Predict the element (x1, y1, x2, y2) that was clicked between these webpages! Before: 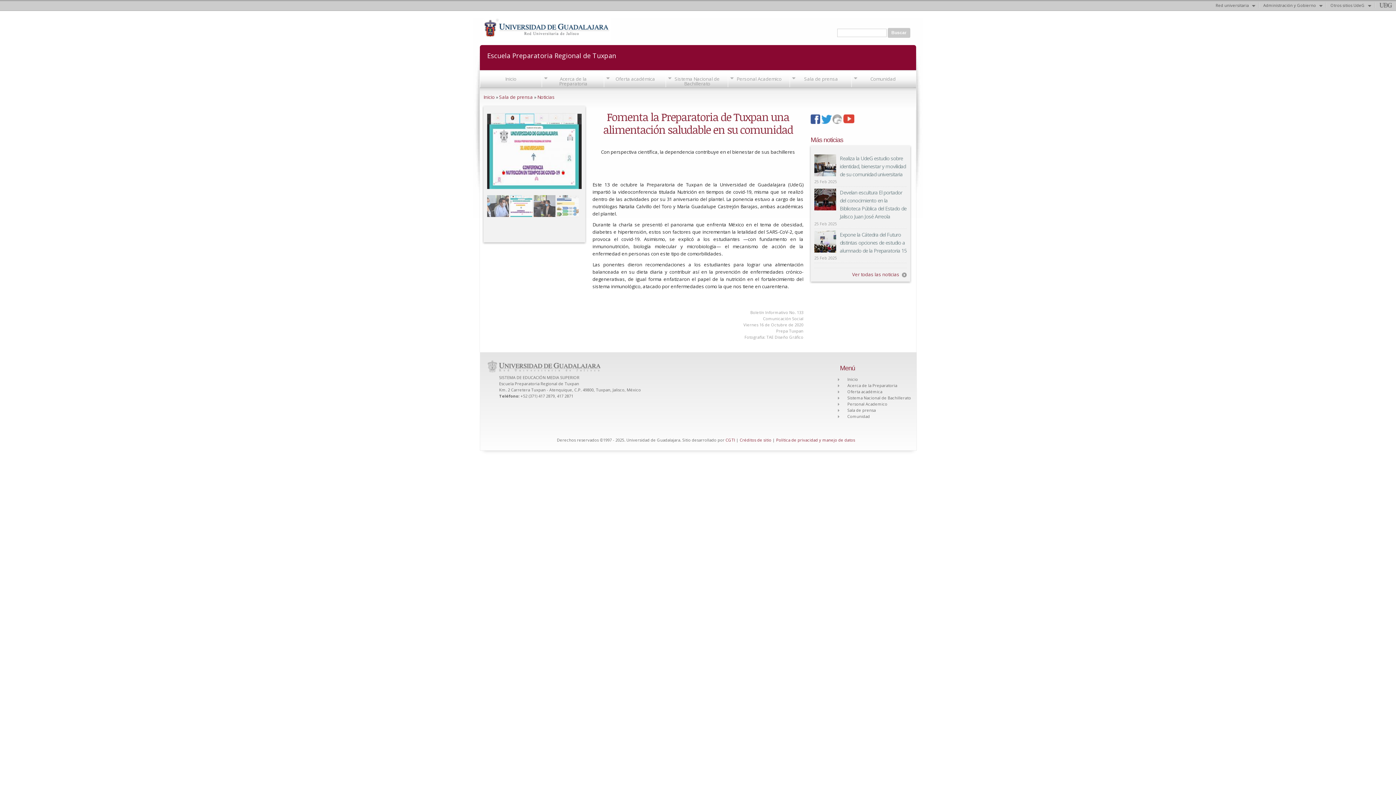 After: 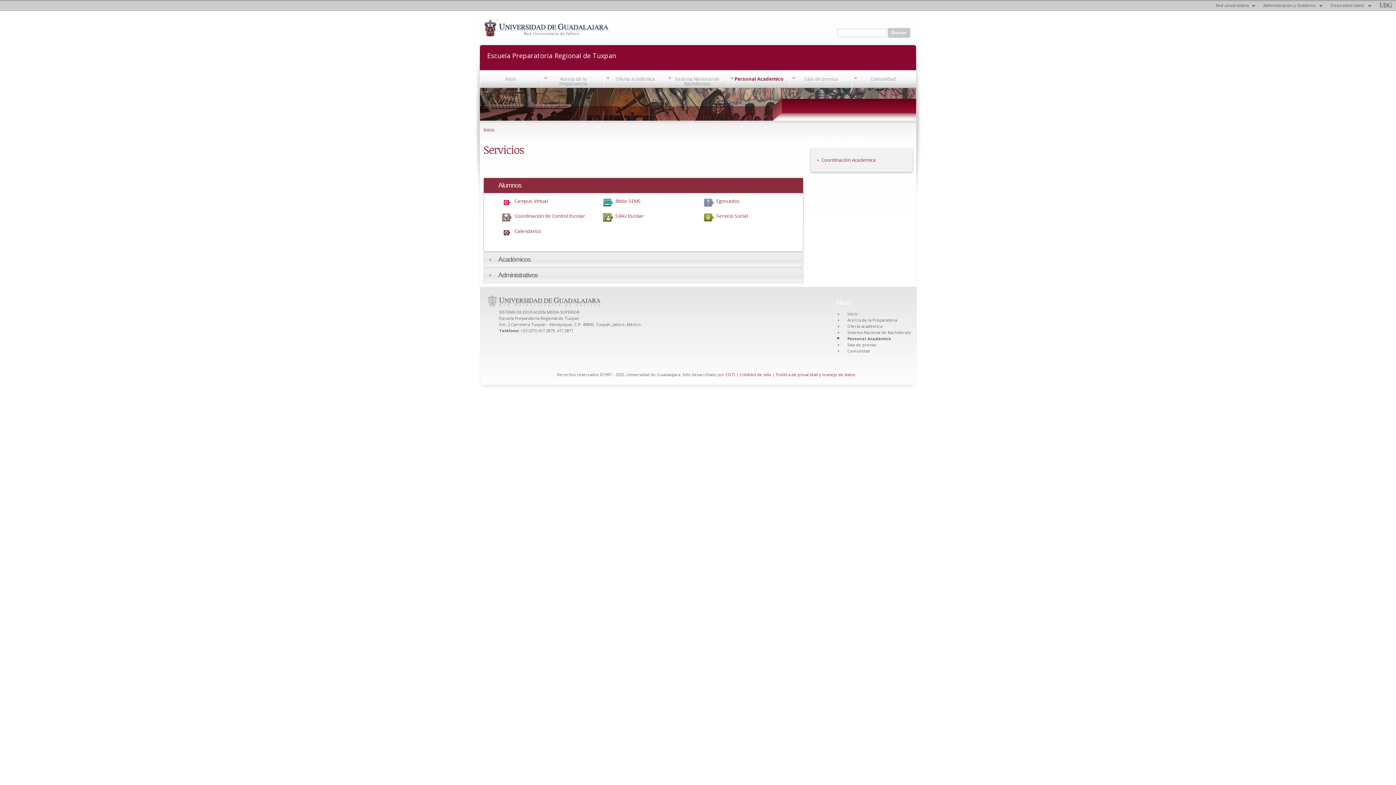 Action: label: Personal Academico bbox: (730, 75, 787, 82)